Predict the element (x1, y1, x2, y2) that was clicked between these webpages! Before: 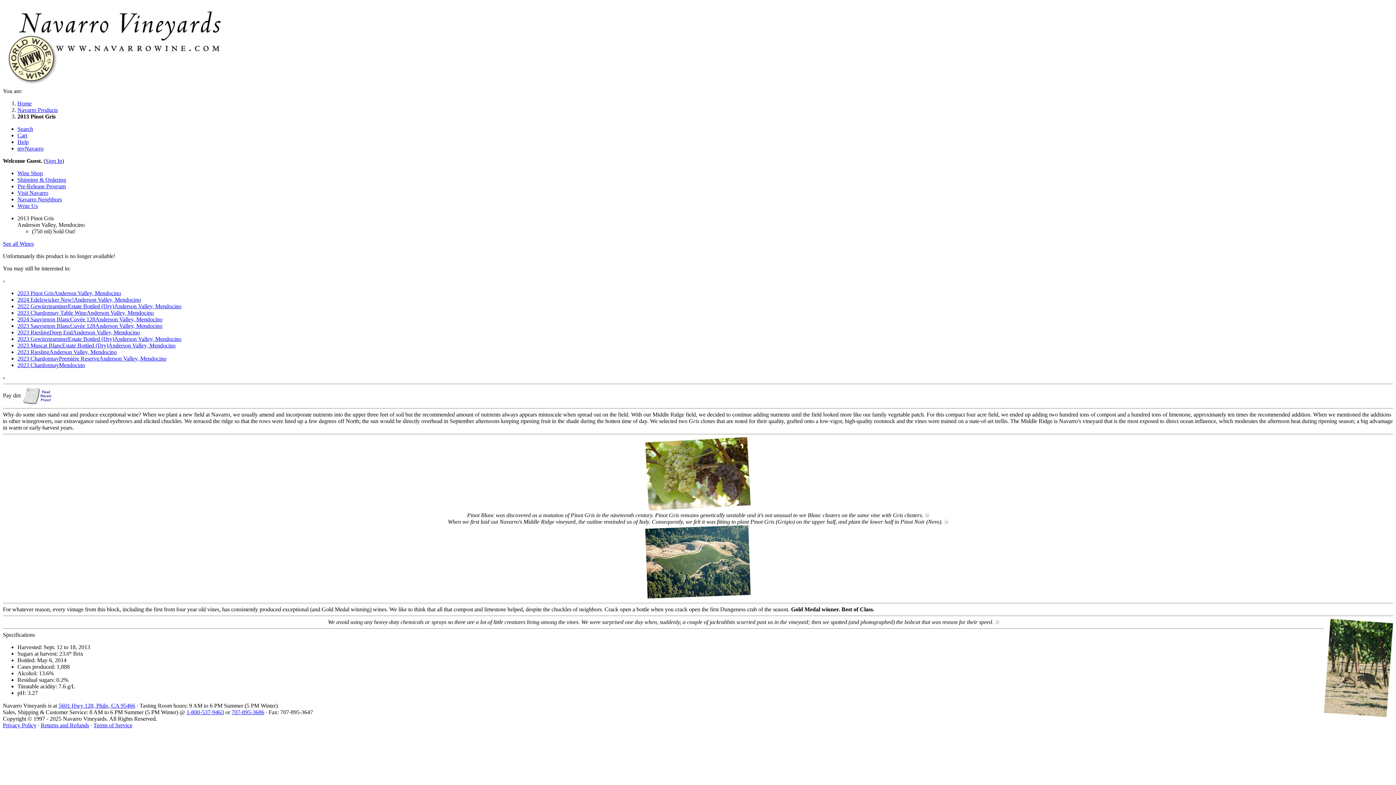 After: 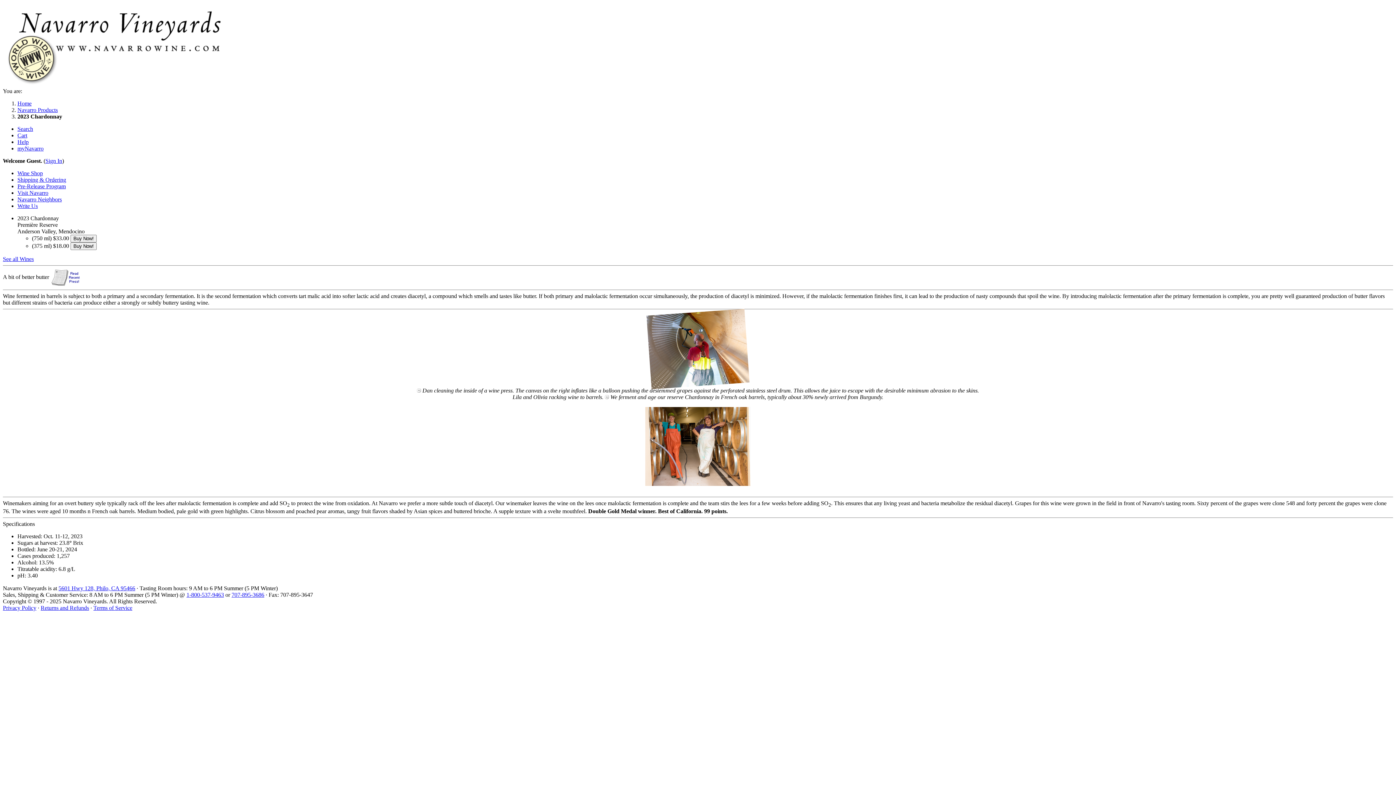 Action: label: 2023 ChardonnayPremière ReserveAnderson Valley, Mendocino bbox: (17, 355, 166, 361)